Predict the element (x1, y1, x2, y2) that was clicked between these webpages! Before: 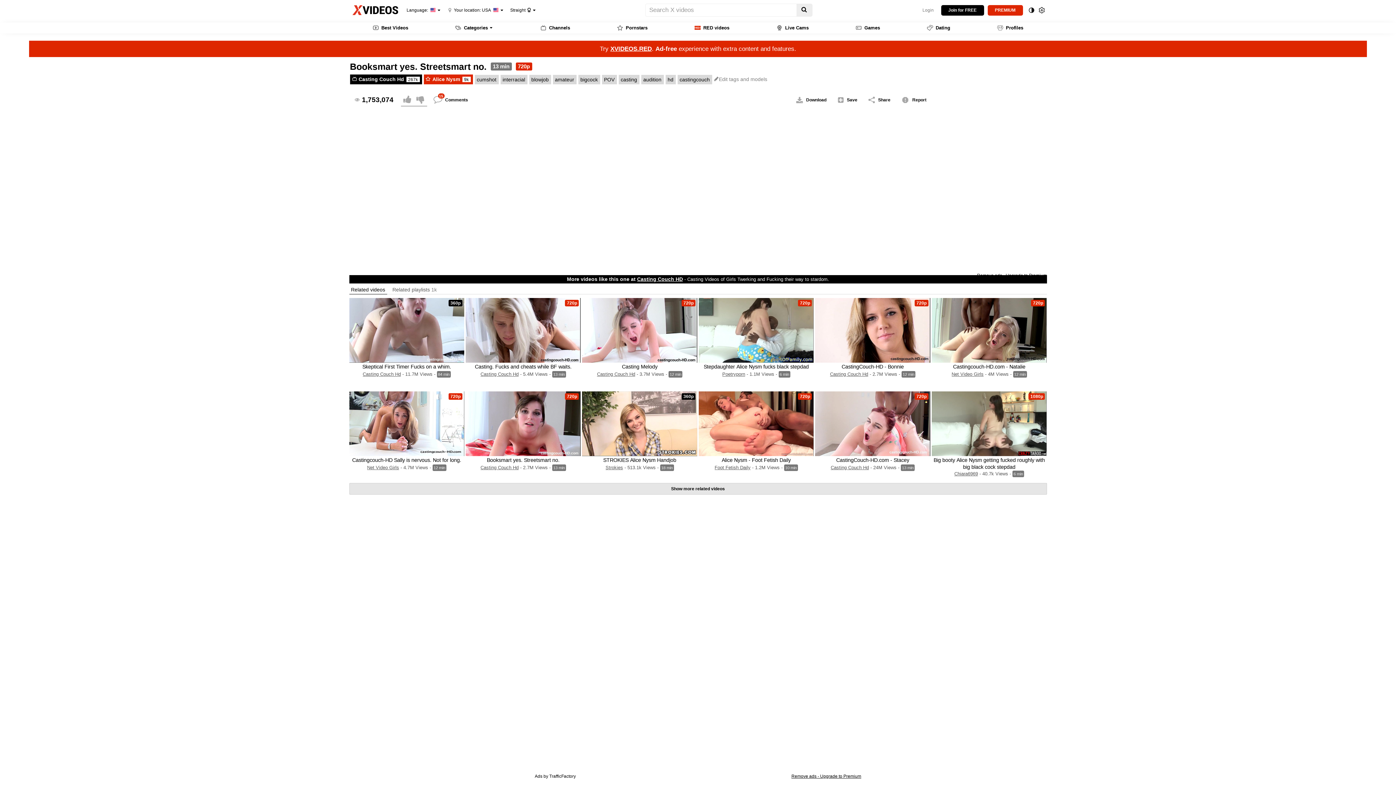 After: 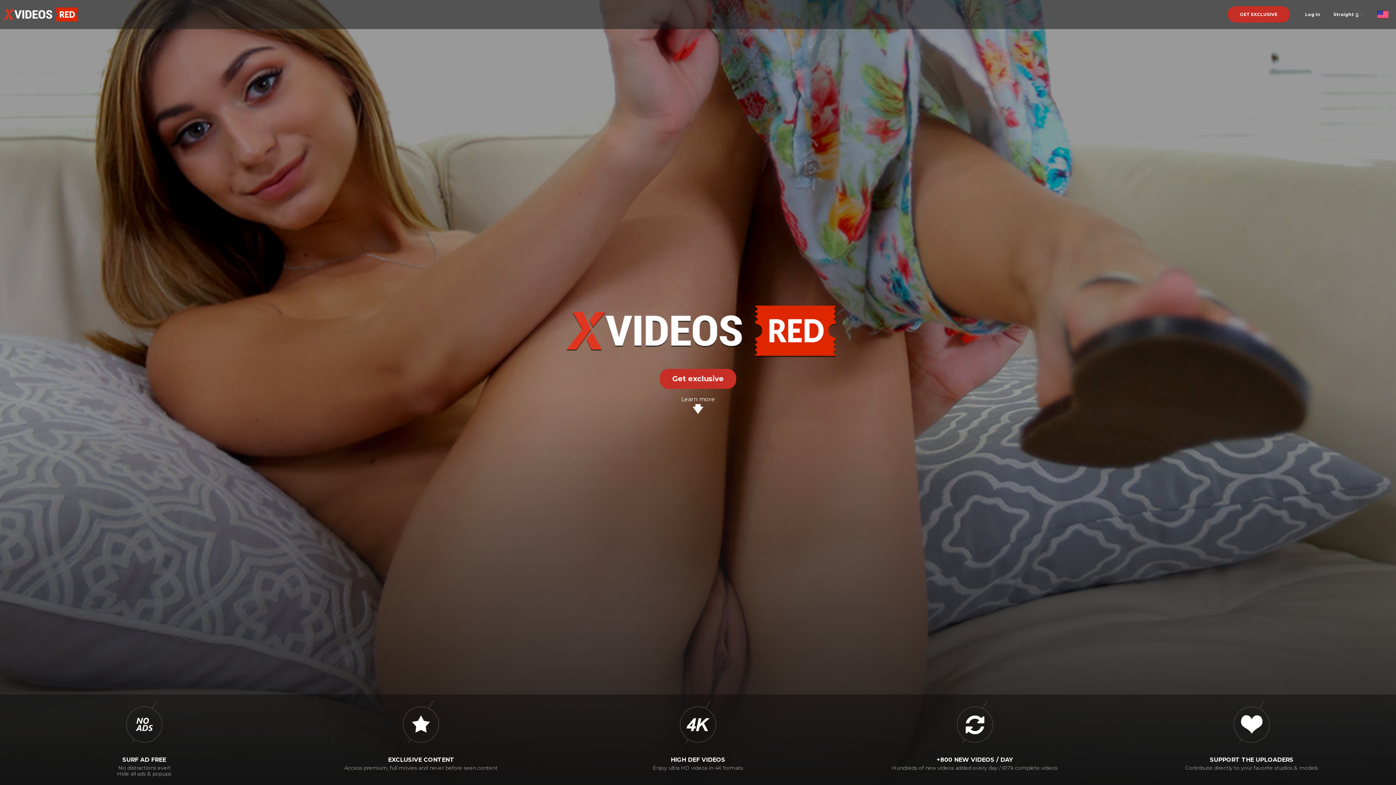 Action: label: Remove ads - Upgrade to Premium bbox: (977, 272, 1047, 278)